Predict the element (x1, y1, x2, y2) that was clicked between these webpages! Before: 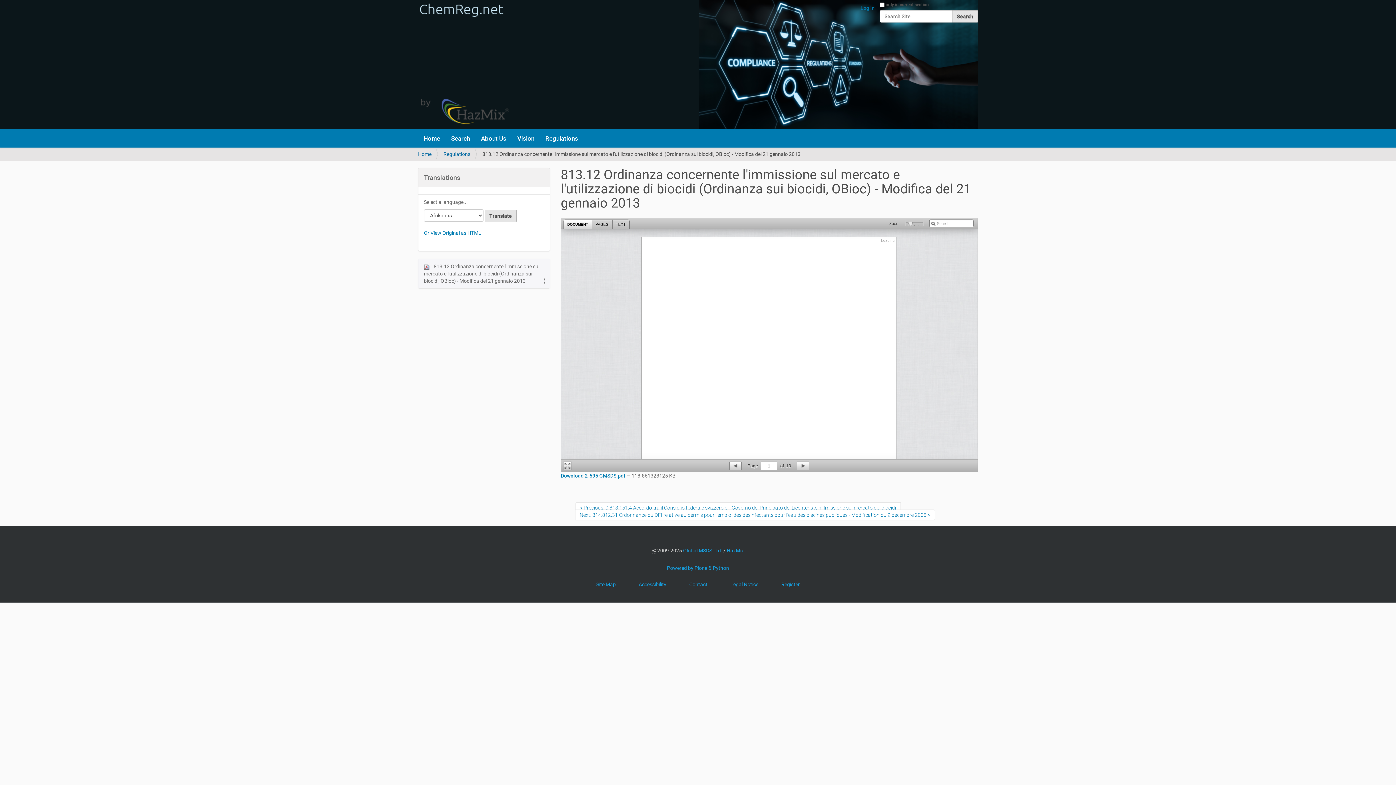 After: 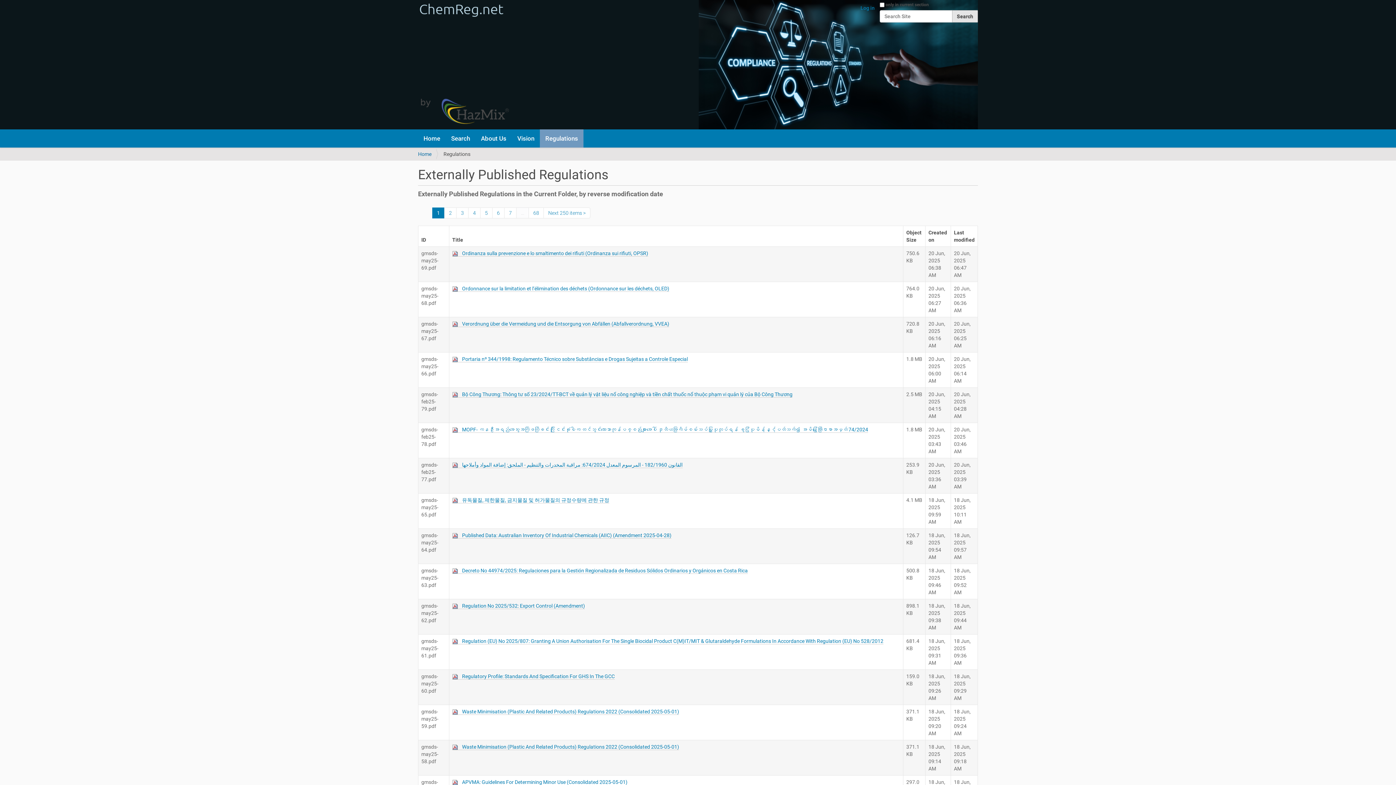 Action: bbox: (443, 151, 470, 157) label: Regulations